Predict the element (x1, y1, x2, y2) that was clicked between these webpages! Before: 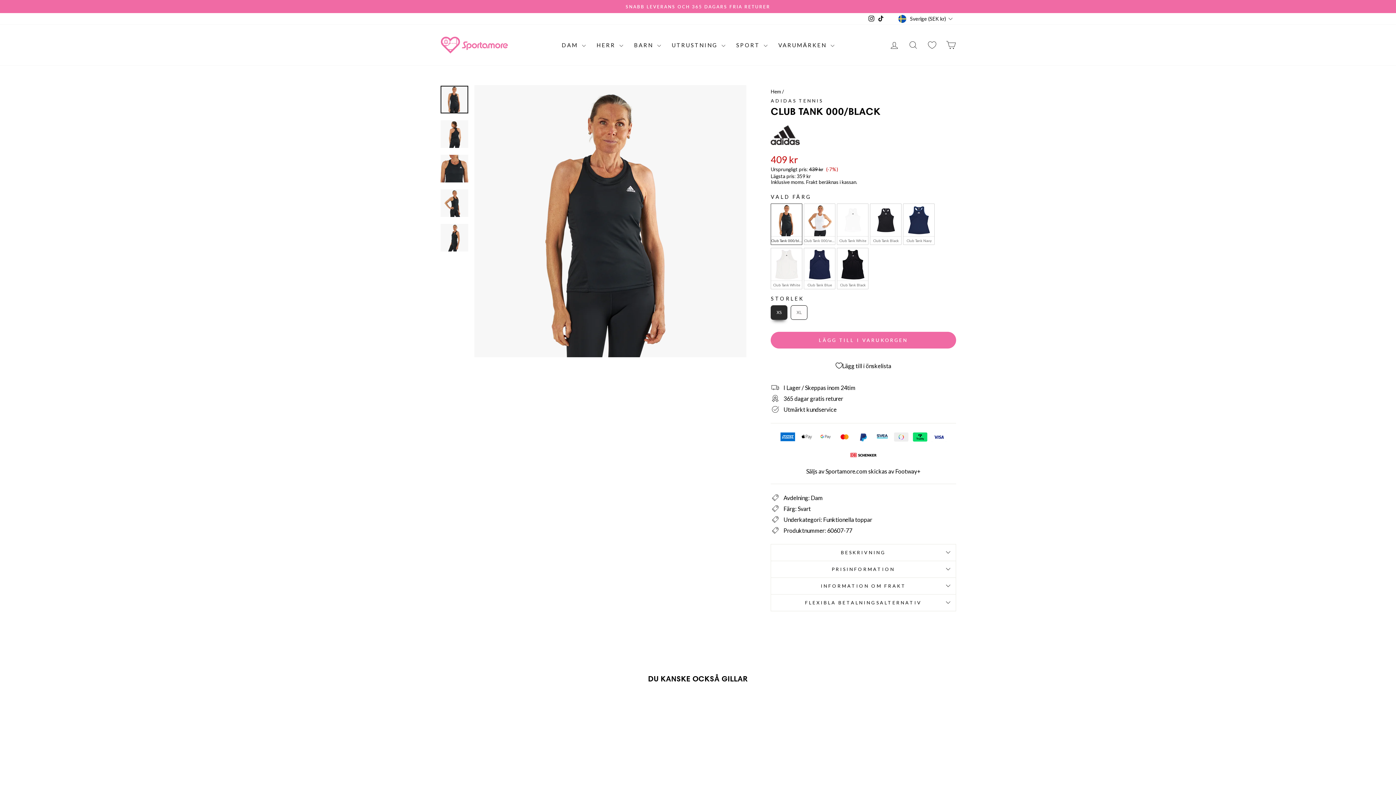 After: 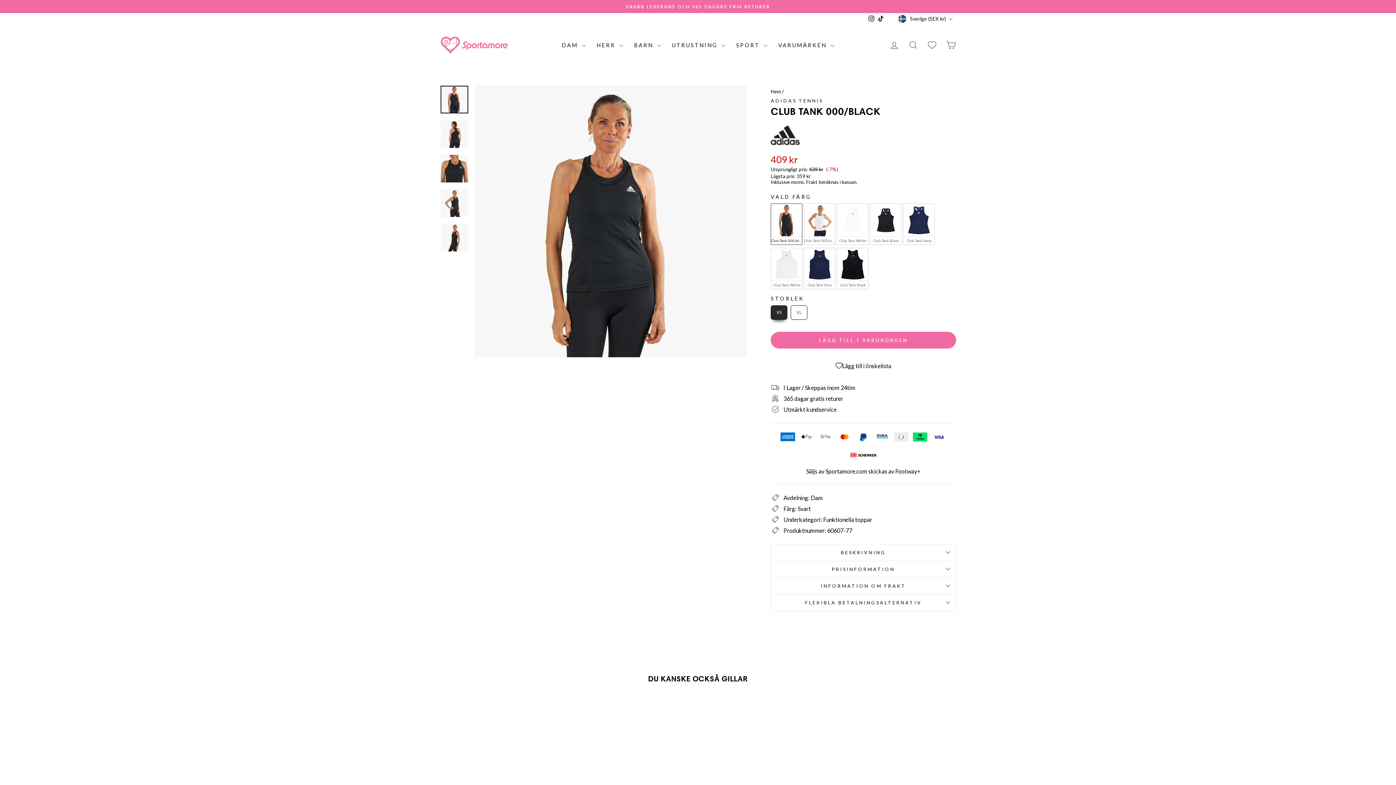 Action: label: Instagram bbox: (866, 13, 876, 23)